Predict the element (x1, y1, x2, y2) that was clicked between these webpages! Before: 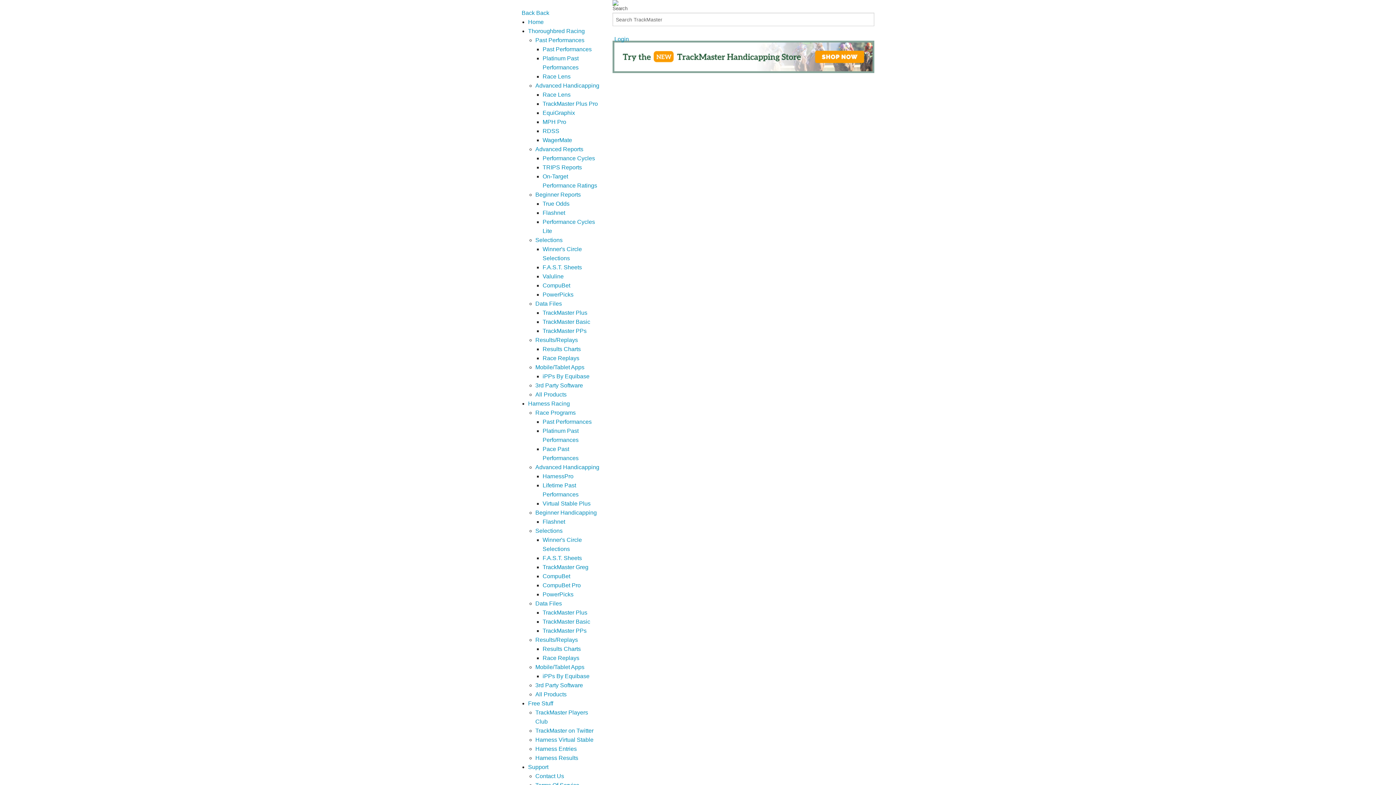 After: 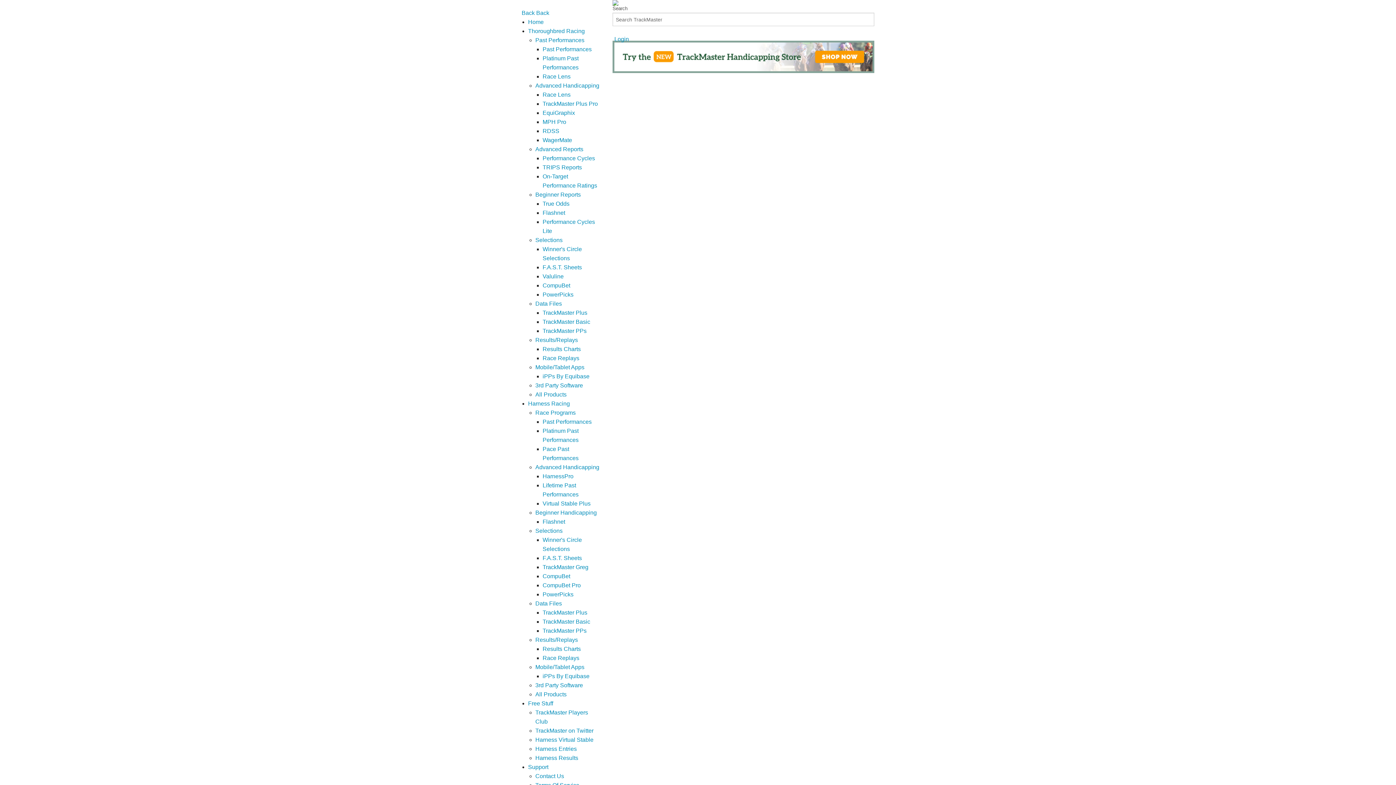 Action: bbox: (542, 473, 573, 479) label: HarnessPro